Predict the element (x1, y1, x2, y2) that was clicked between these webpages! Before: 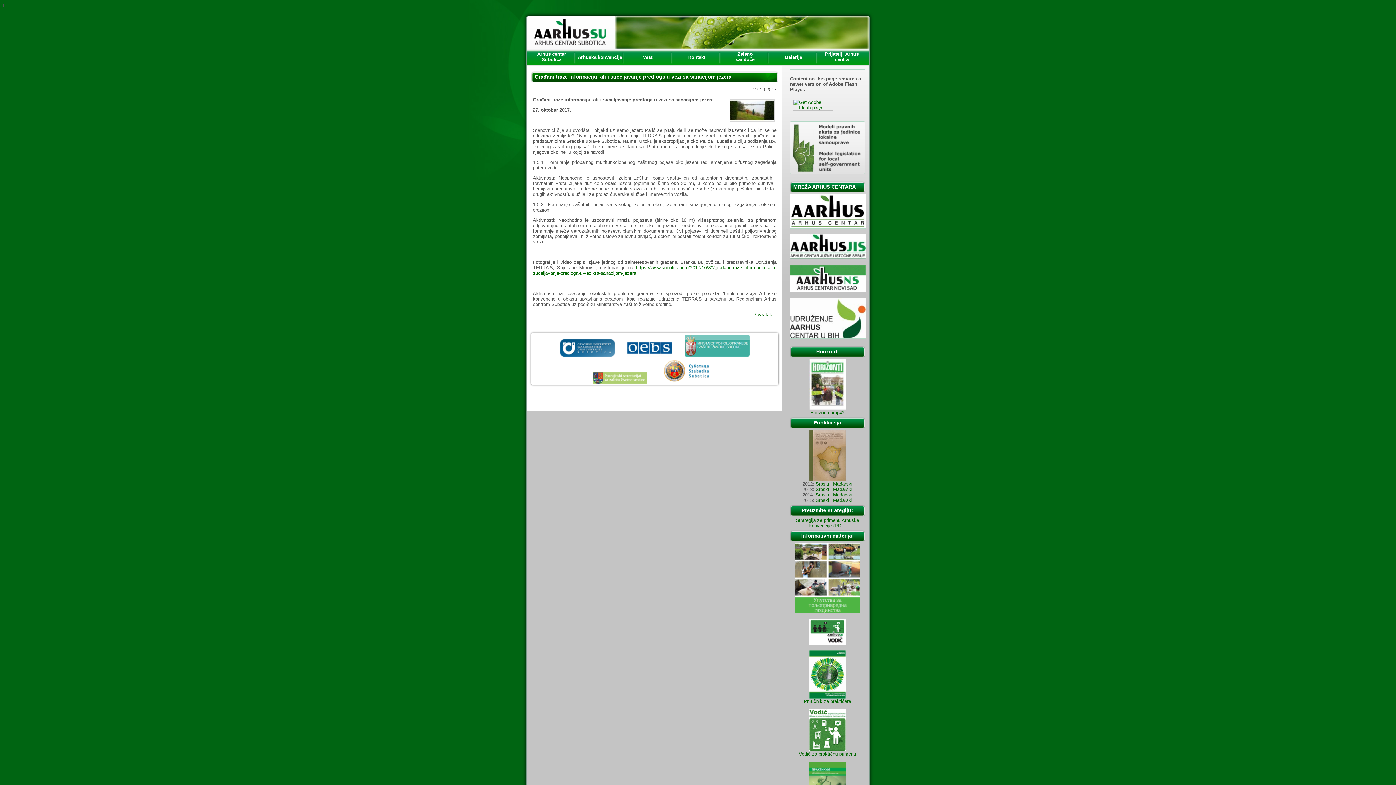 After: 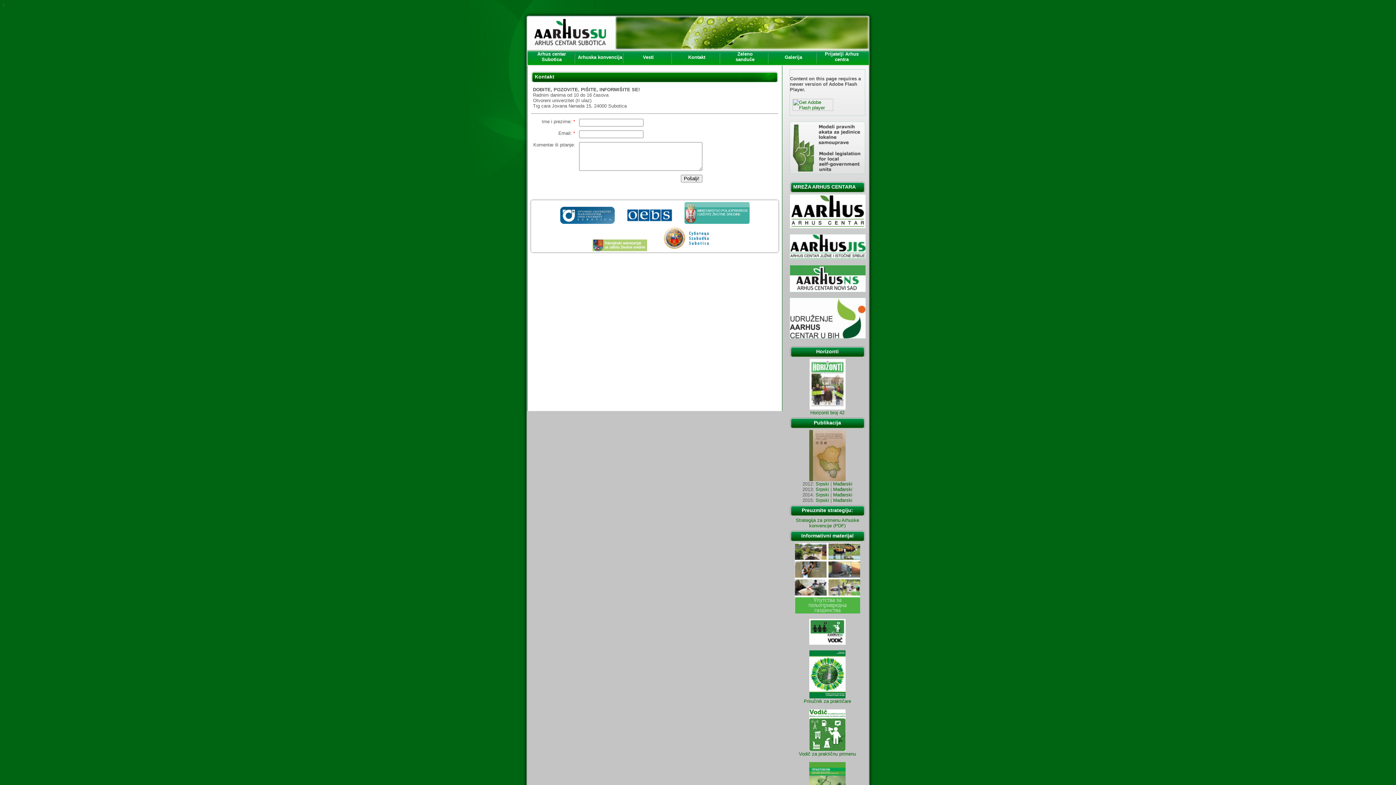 Action: label: Zeleno
sanduče bbox: (721, 49, 769, 65)